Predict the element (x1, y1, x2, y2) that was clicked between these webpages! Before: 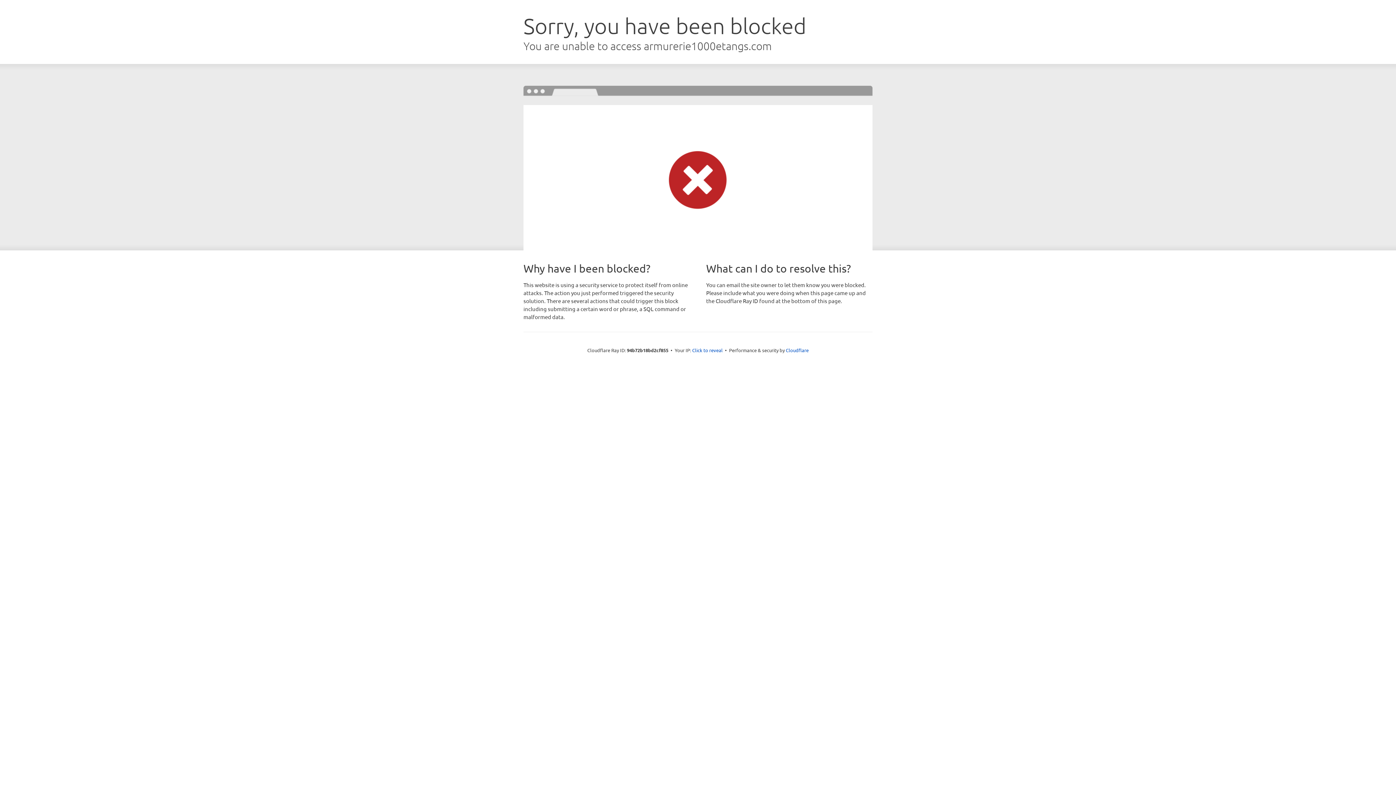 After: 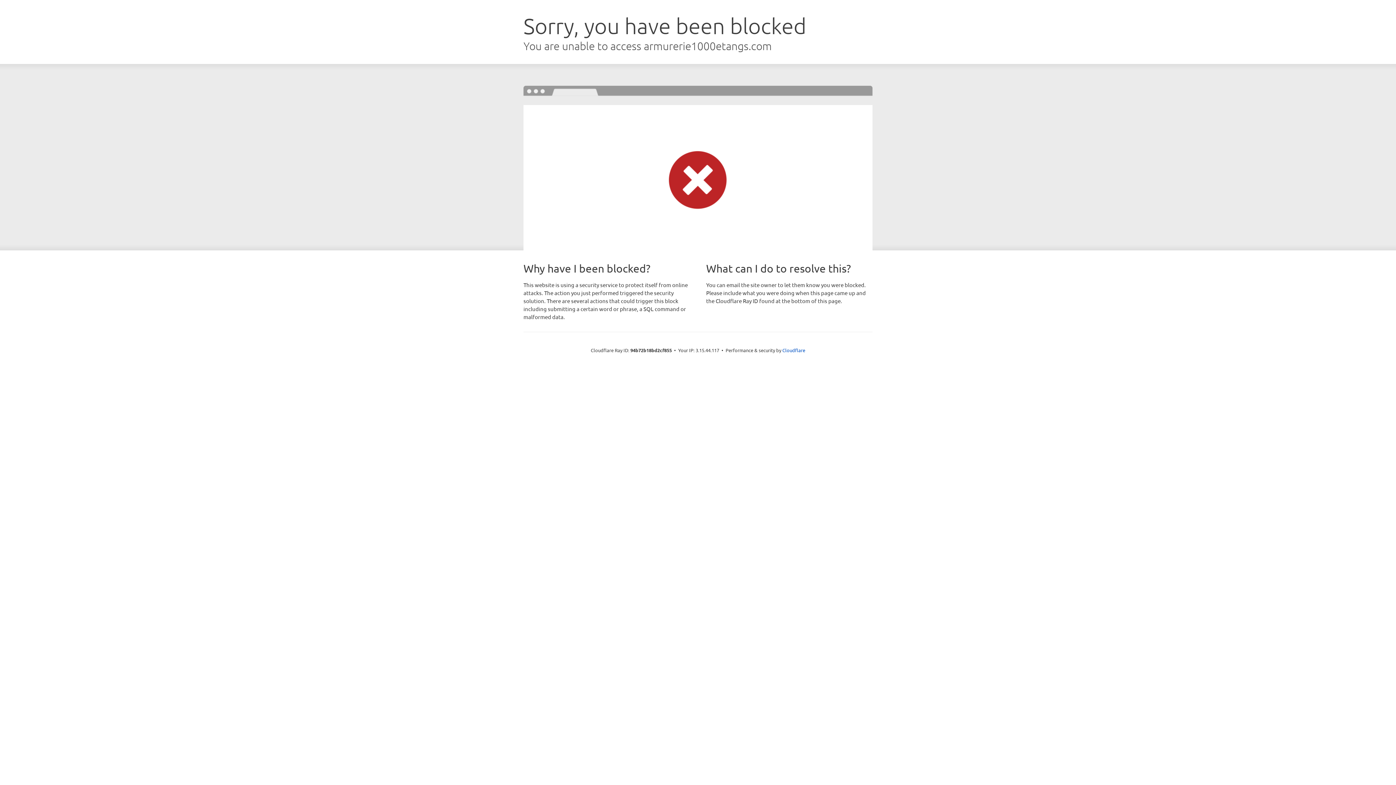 Action: bbox: (692, 346, 722, 353) label: Click to reveal